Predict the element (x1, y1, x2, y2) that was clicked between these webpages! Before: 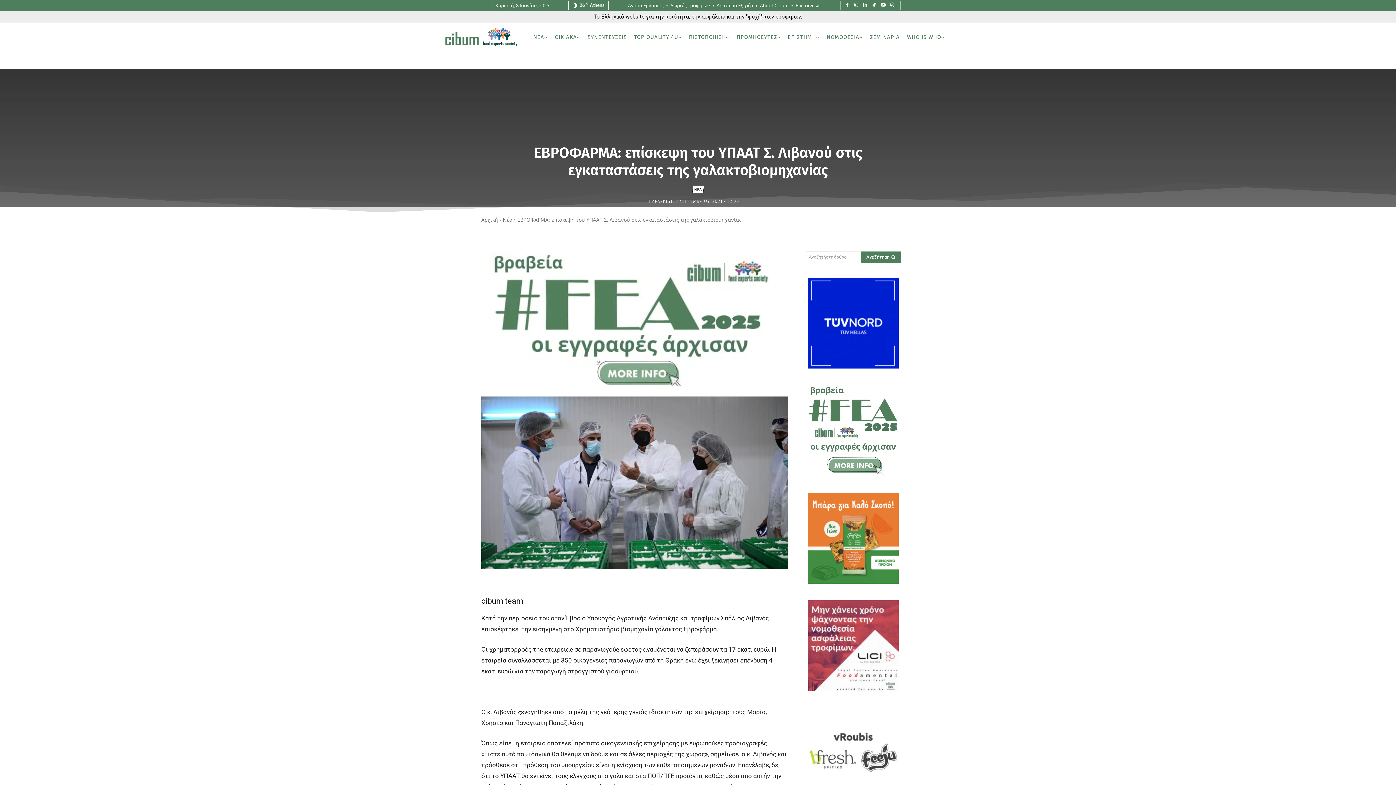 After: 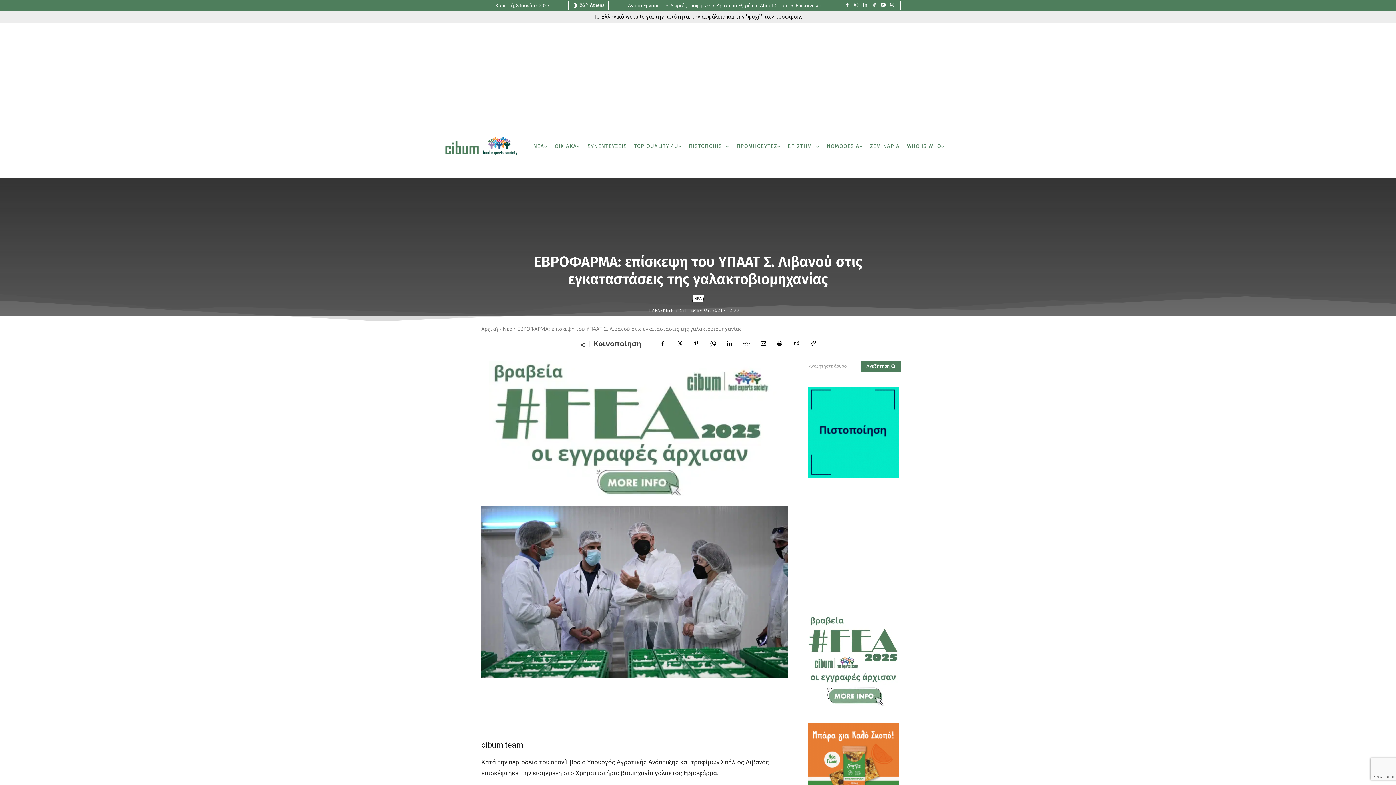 Action: bbox: (663, 227, 678, 241)